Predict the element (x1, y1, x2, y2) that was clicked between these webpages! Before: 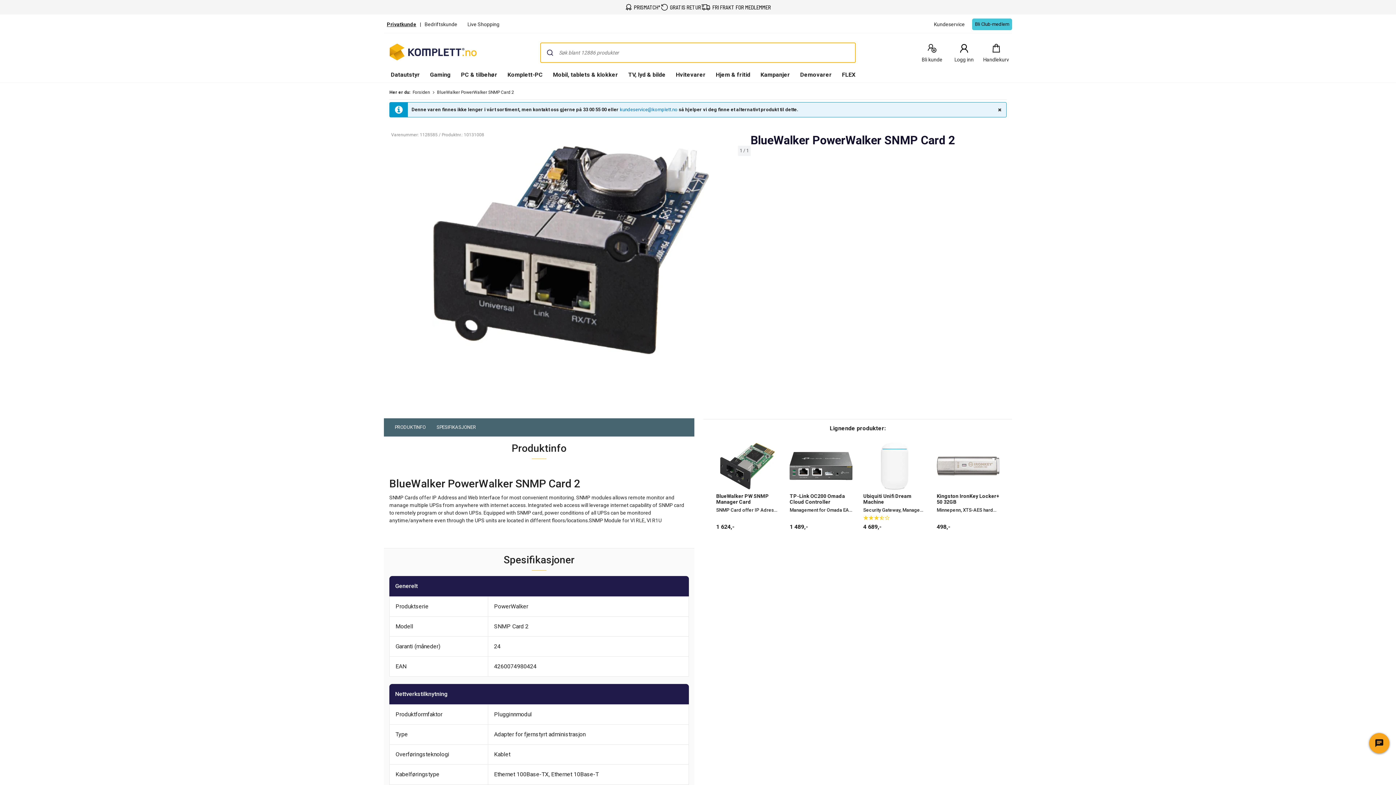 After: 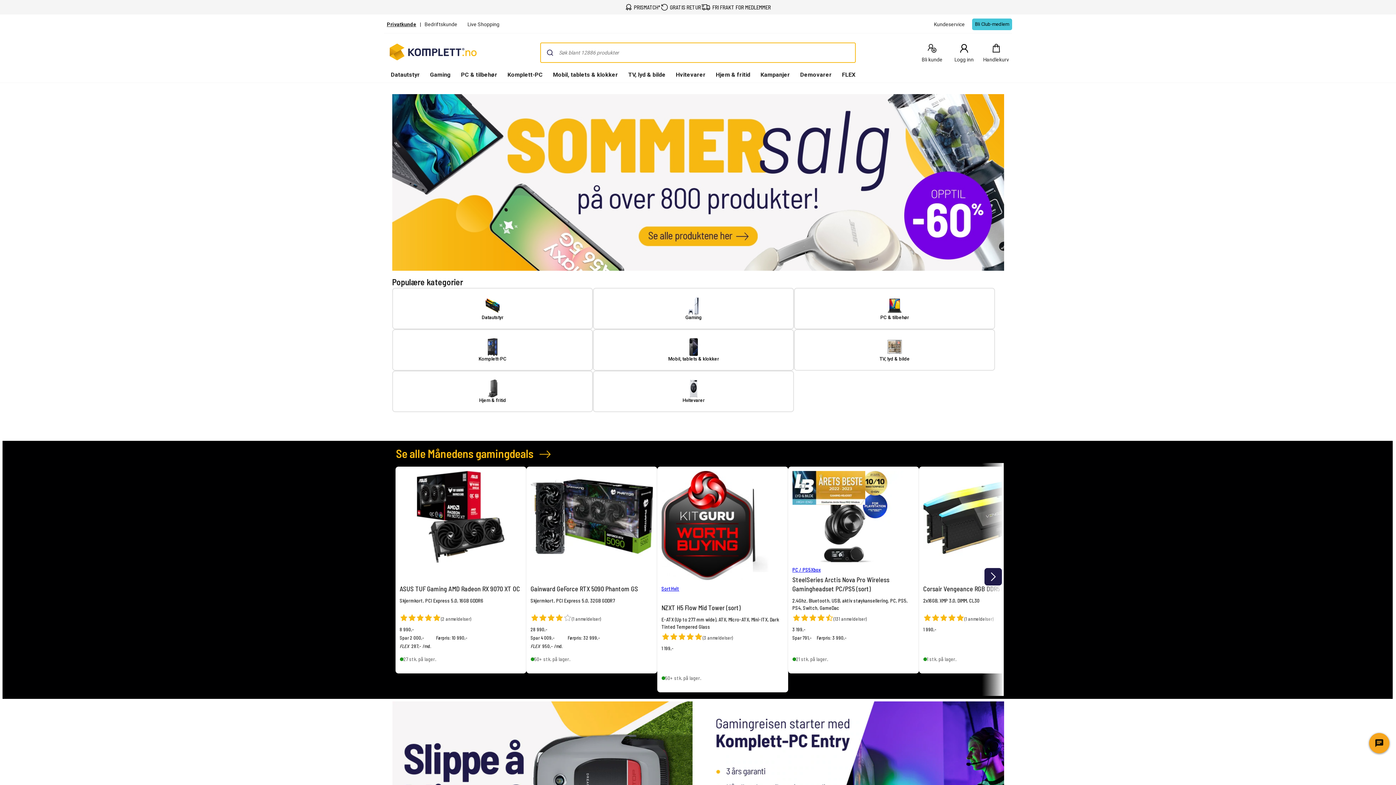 Action: label: Privatkunde bbox: (386, 20, 416, 27)